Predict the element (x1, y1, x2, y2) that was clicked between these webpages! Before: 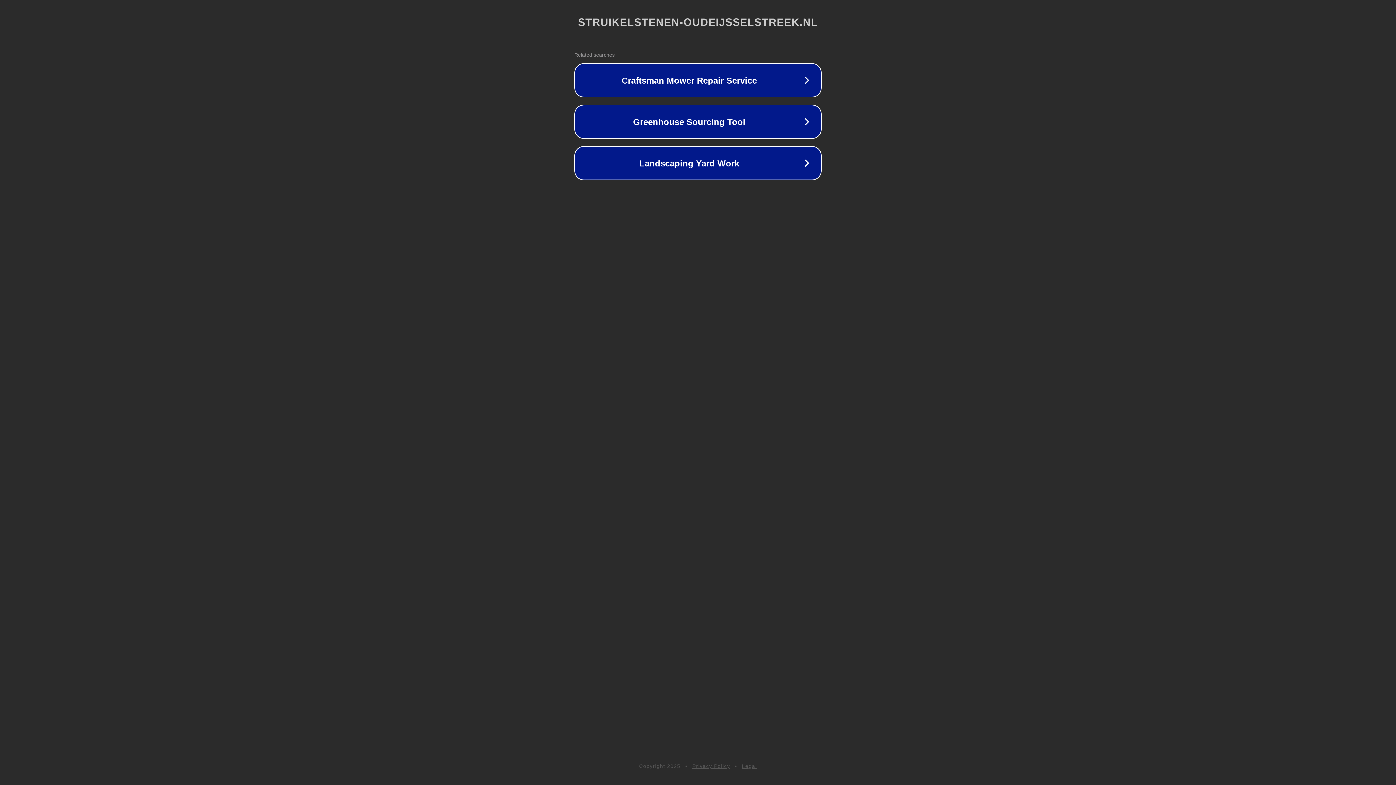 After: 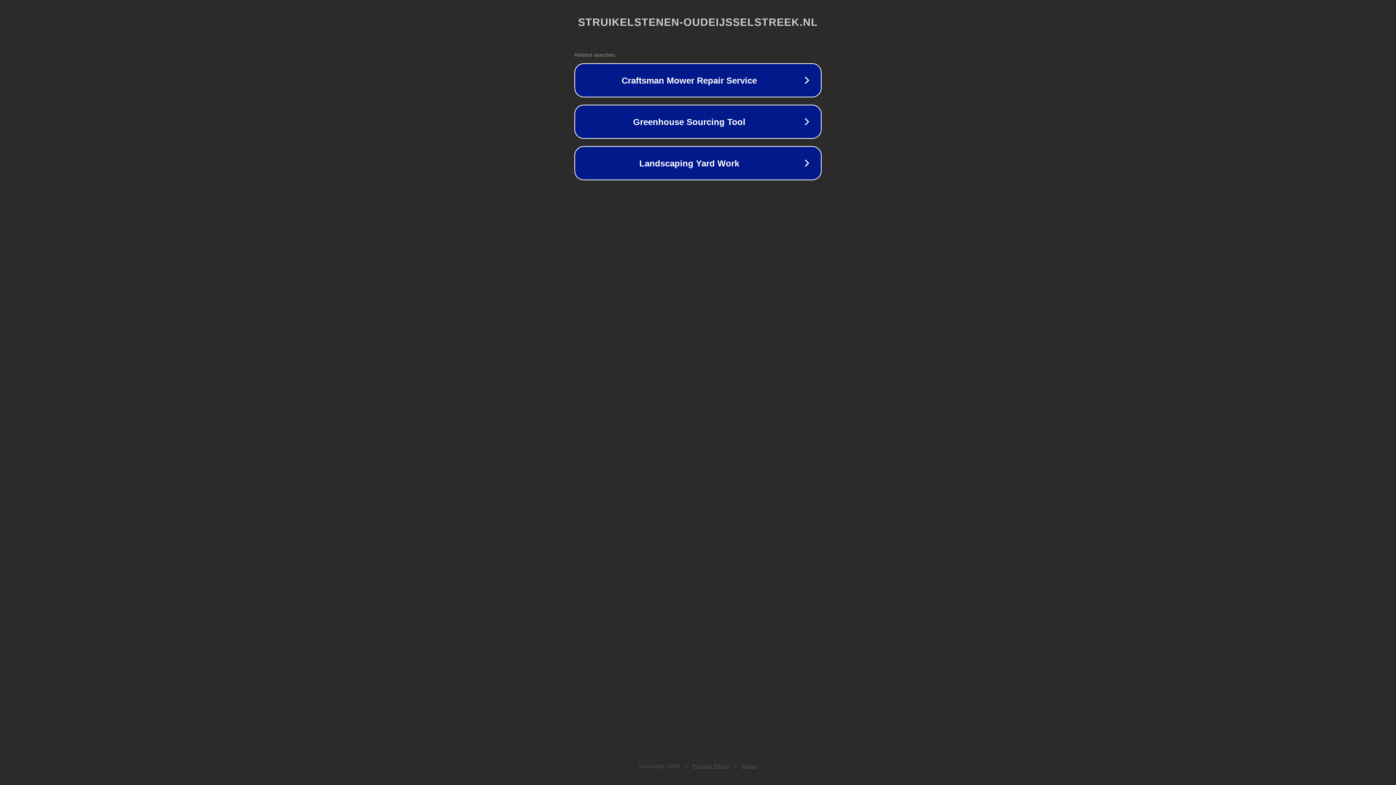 Action: label: Privacy Policy bbox: (692, 763, 730, 769)